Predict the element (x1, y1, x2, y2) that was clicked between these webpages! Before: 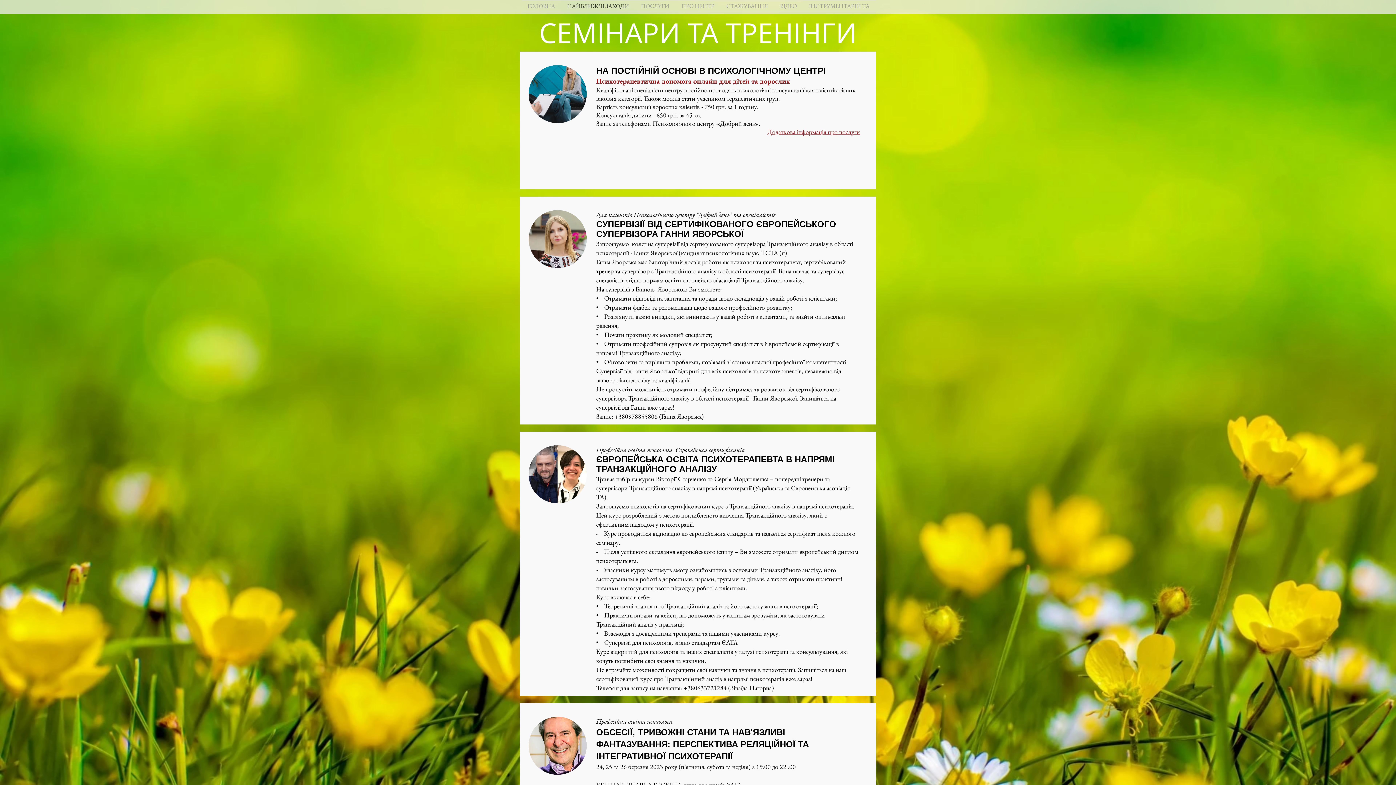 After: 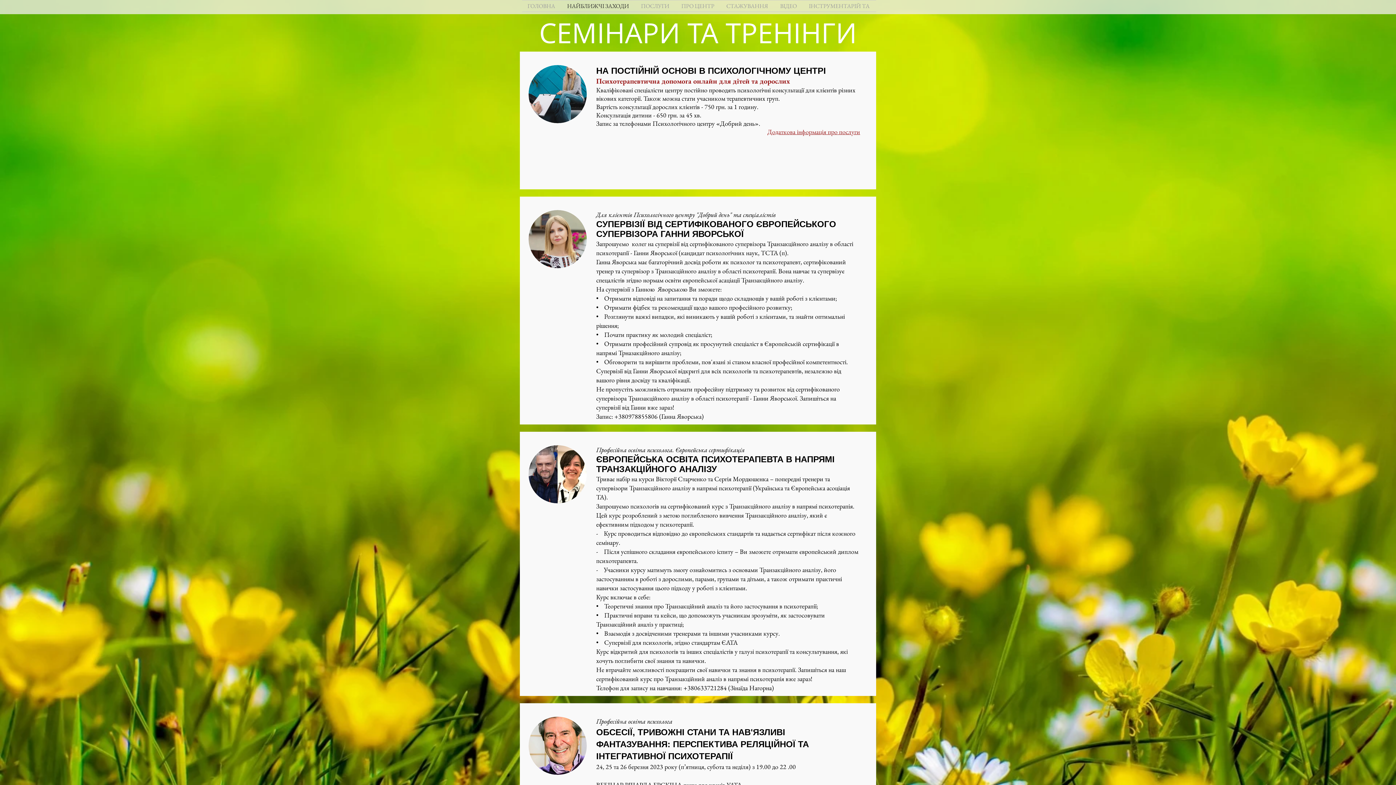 Action: bbox: (561, 0, 635, 11) label: НАЙБЛИЖЧІ ЗАХОДИ